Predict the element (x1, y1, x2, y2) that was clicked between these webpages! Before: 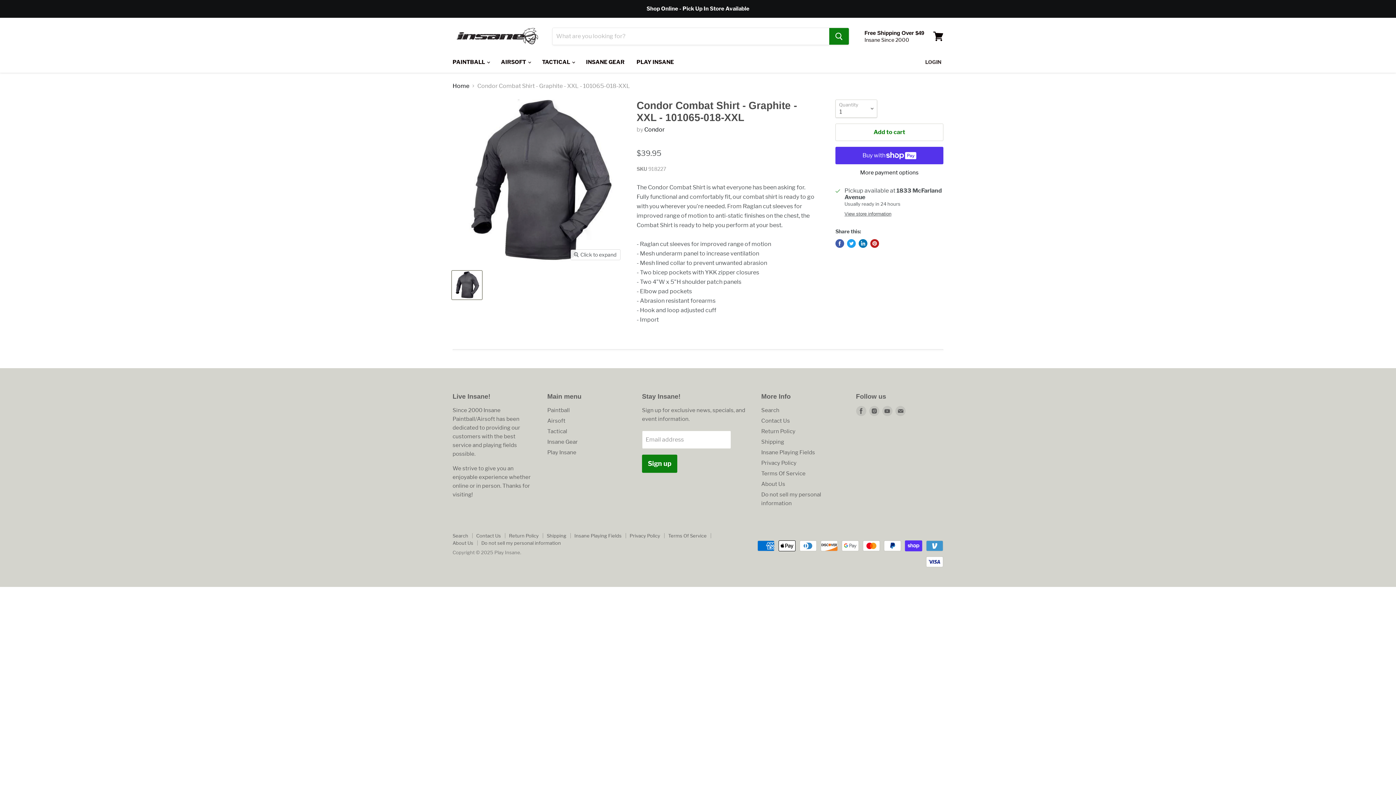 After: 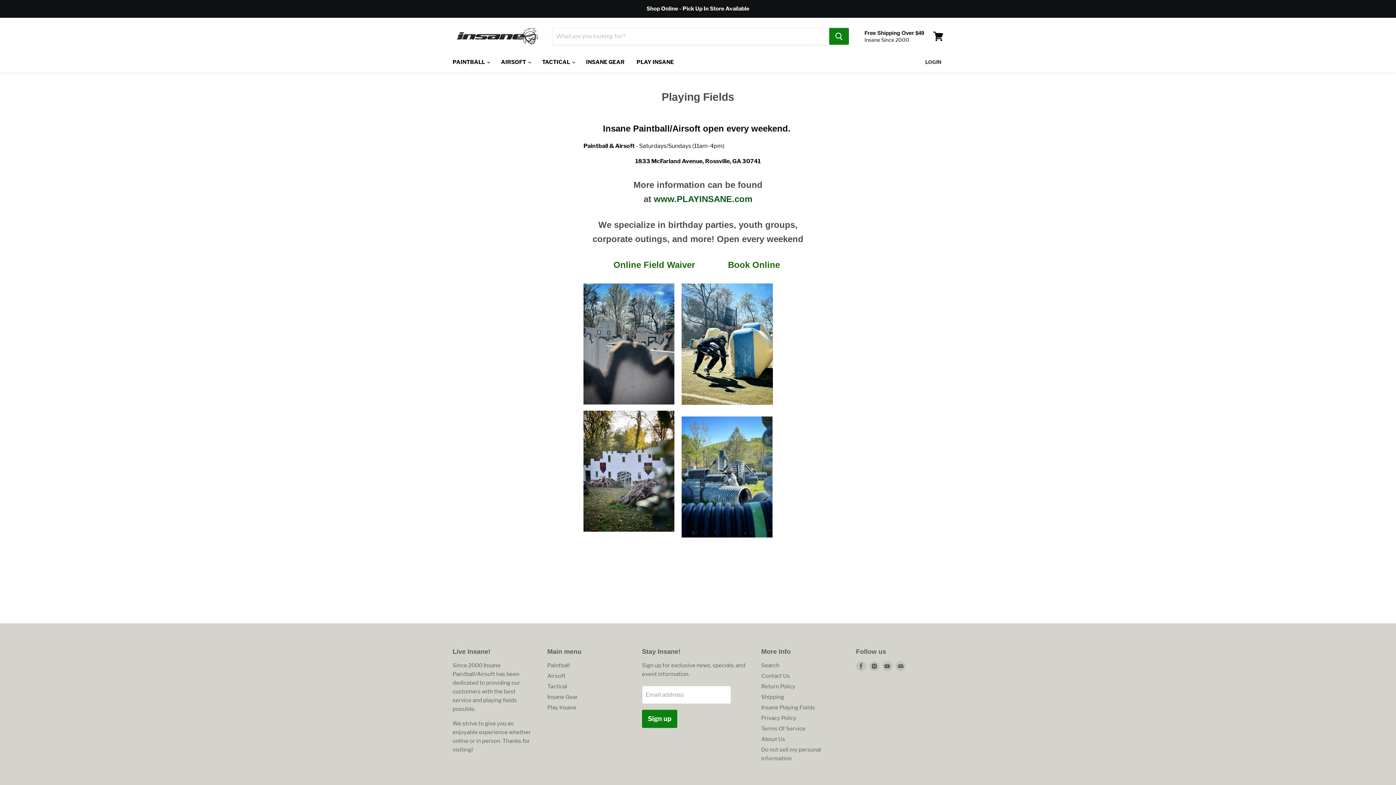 Action: label: Insane Playing Fields bbox: (574, 532, 621, 538)